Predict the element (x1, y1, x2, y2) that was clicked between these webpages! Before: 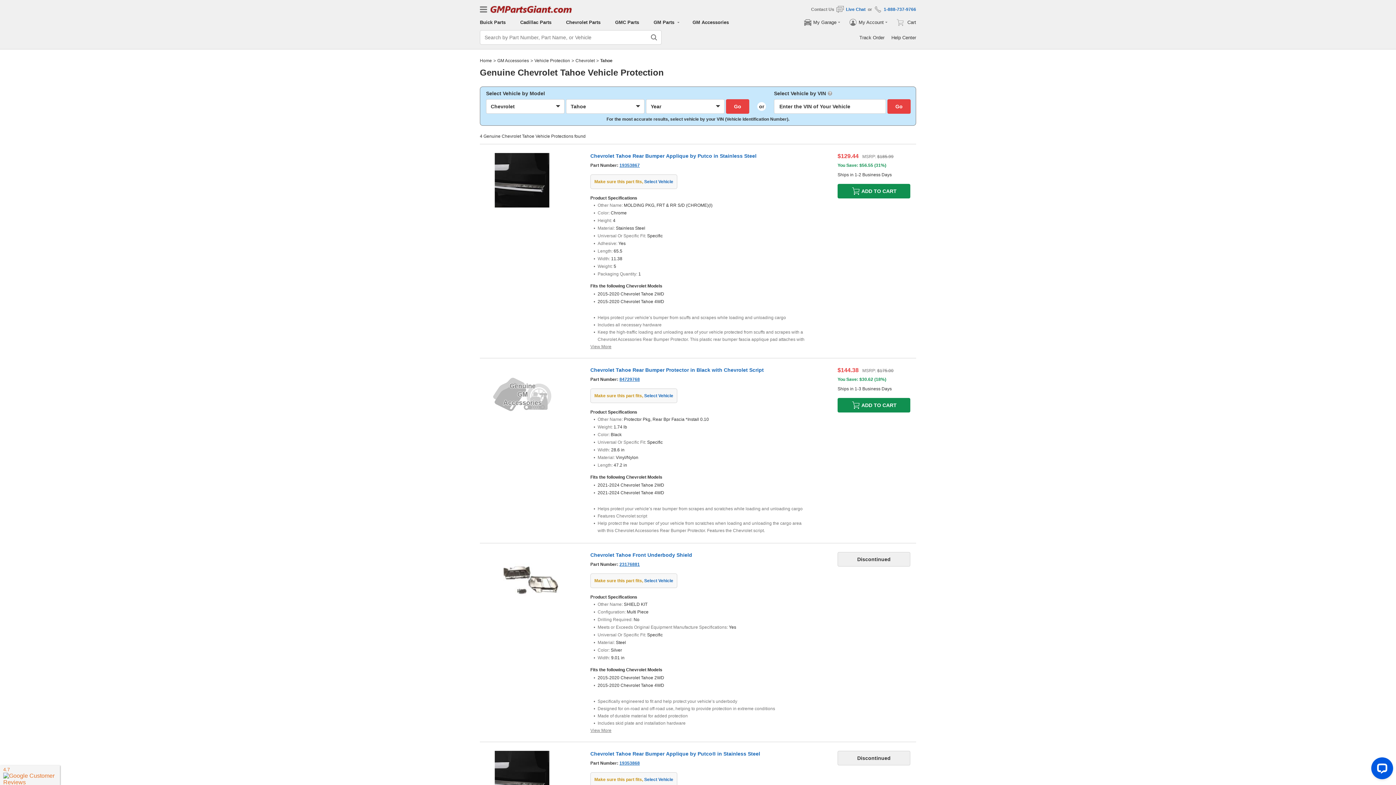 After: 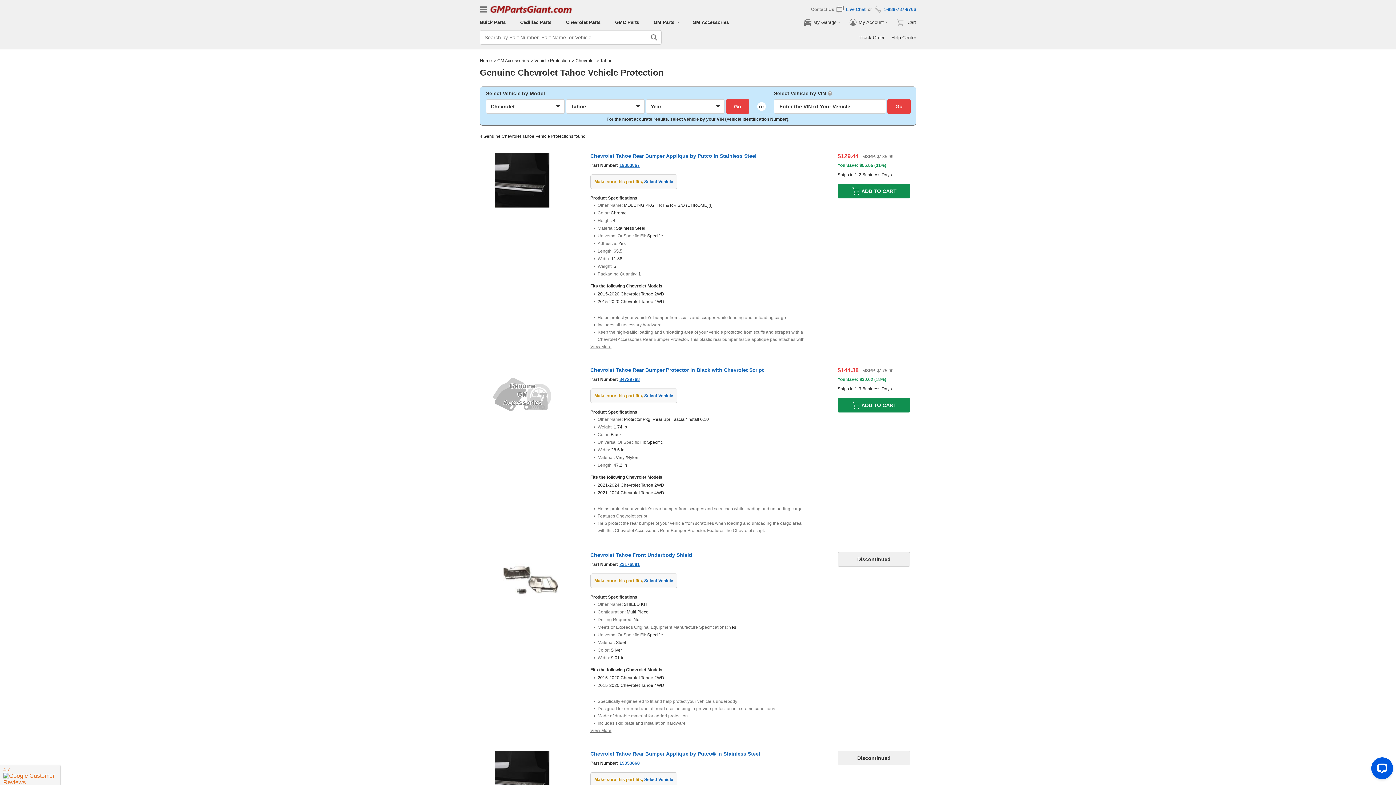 Action: bbox: (887, 99, 910, 113) label: Go